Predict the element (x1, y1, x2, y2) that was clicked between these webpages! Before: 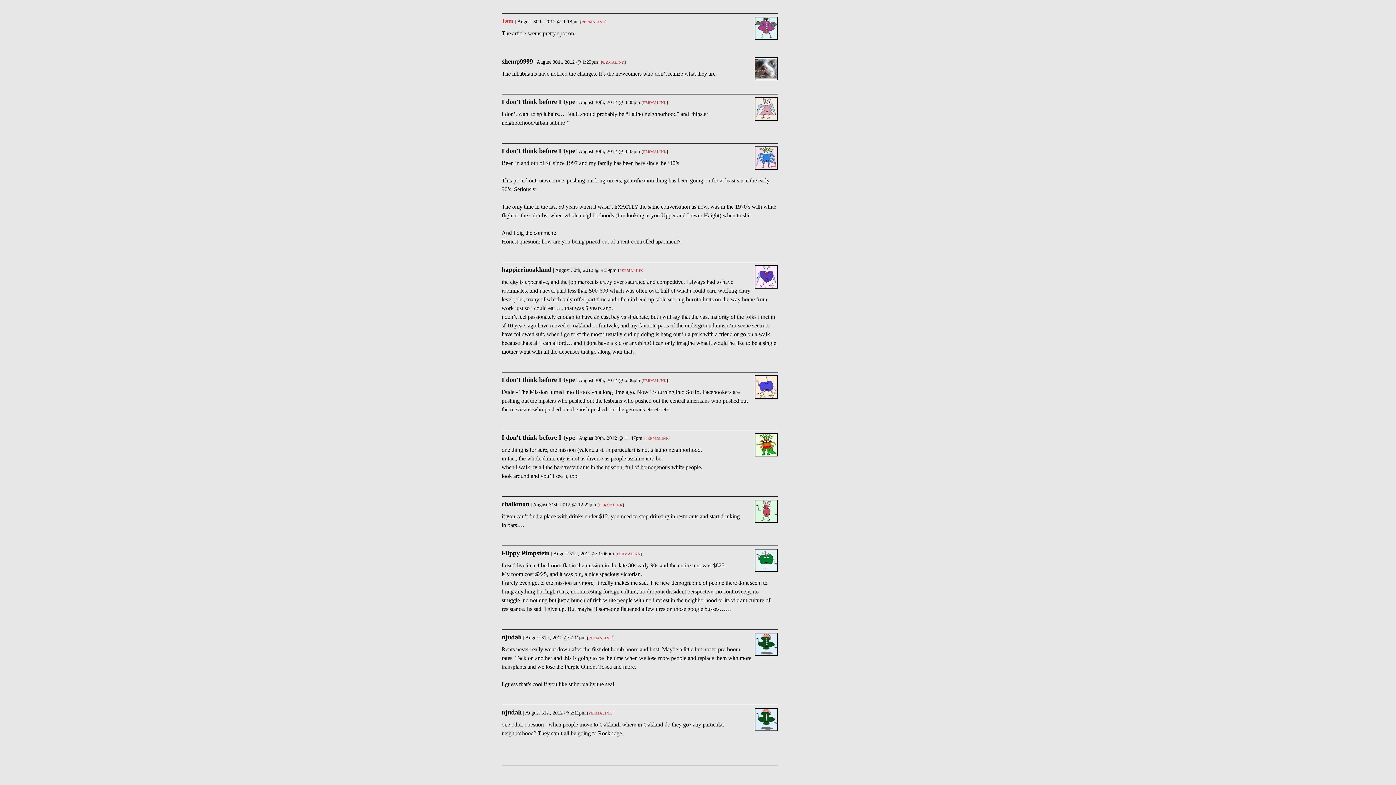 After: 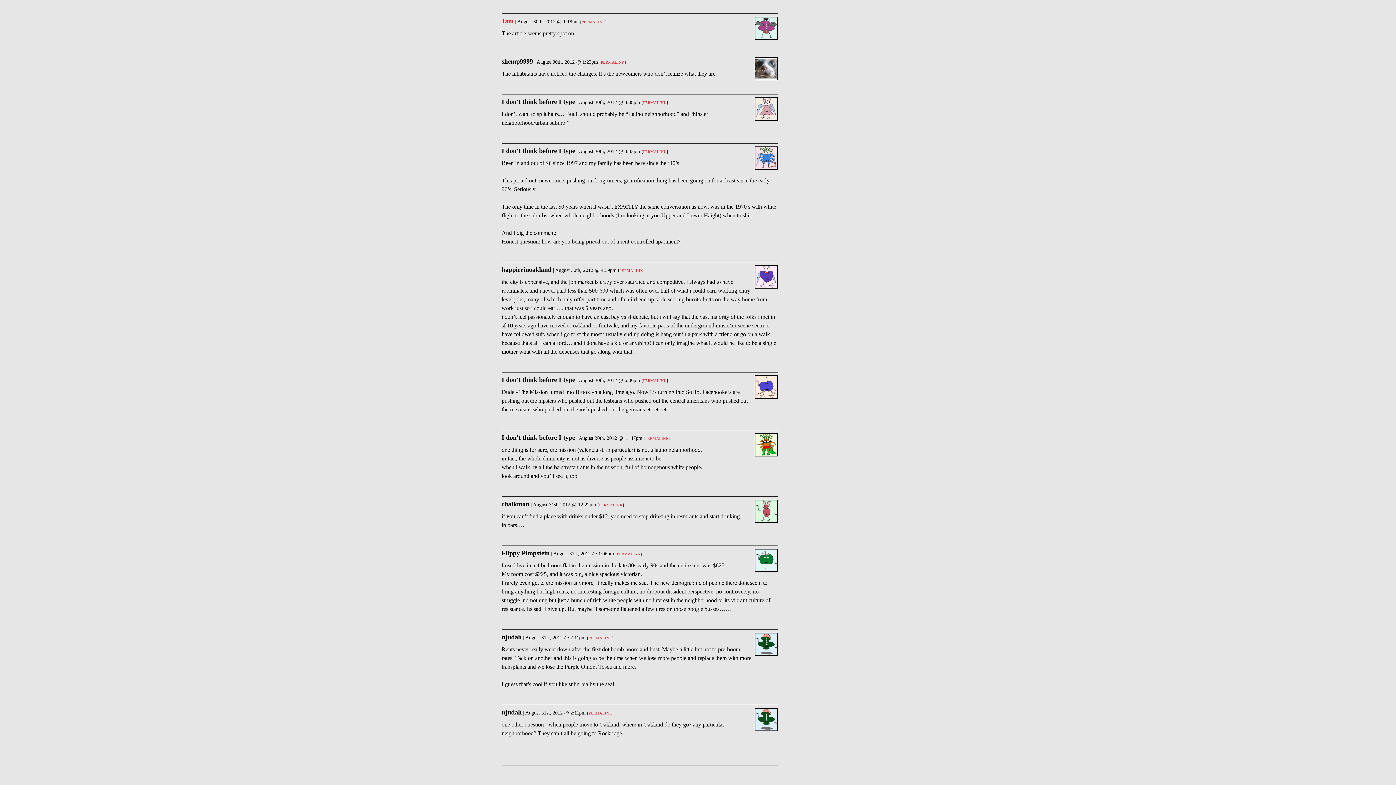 Action: label: PERMALINK bbox: (617, 552, 640, 556)